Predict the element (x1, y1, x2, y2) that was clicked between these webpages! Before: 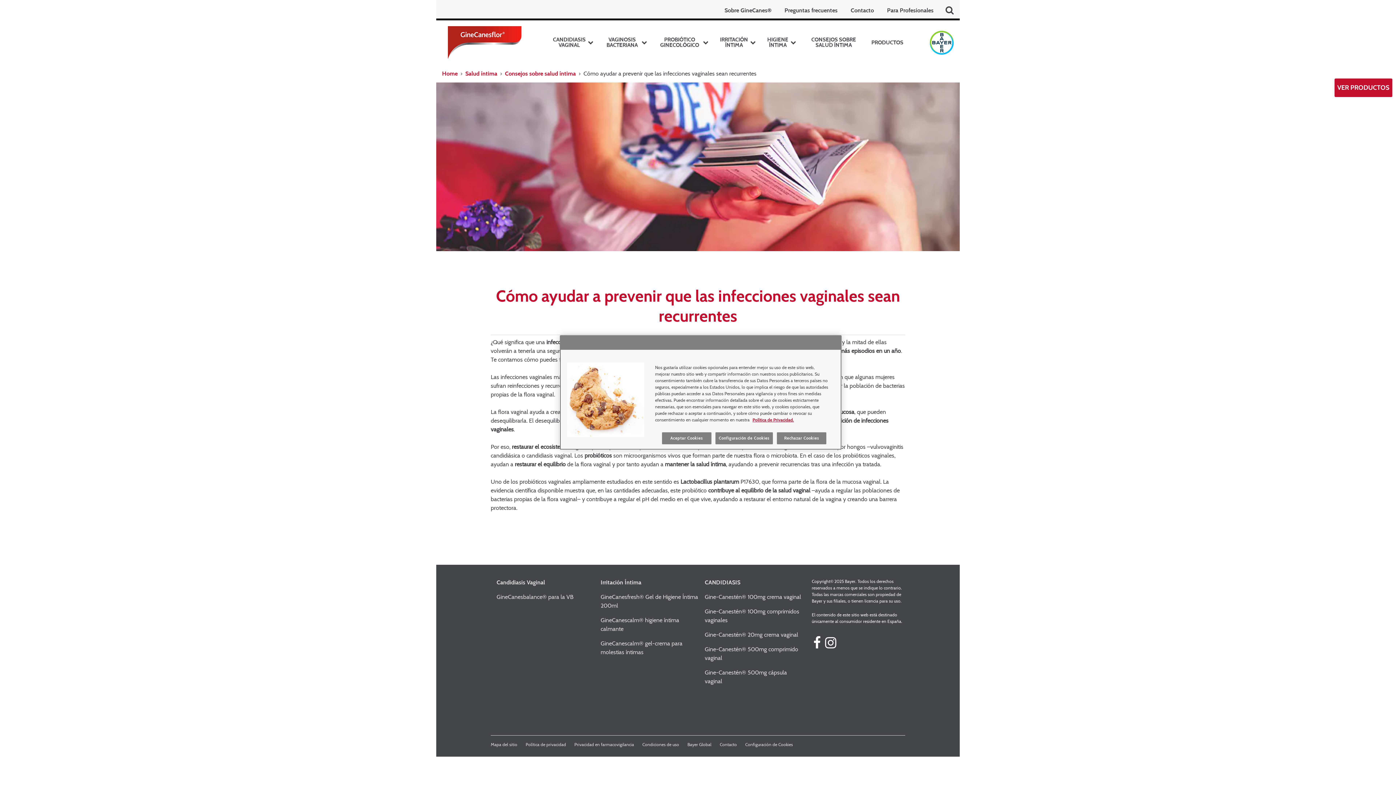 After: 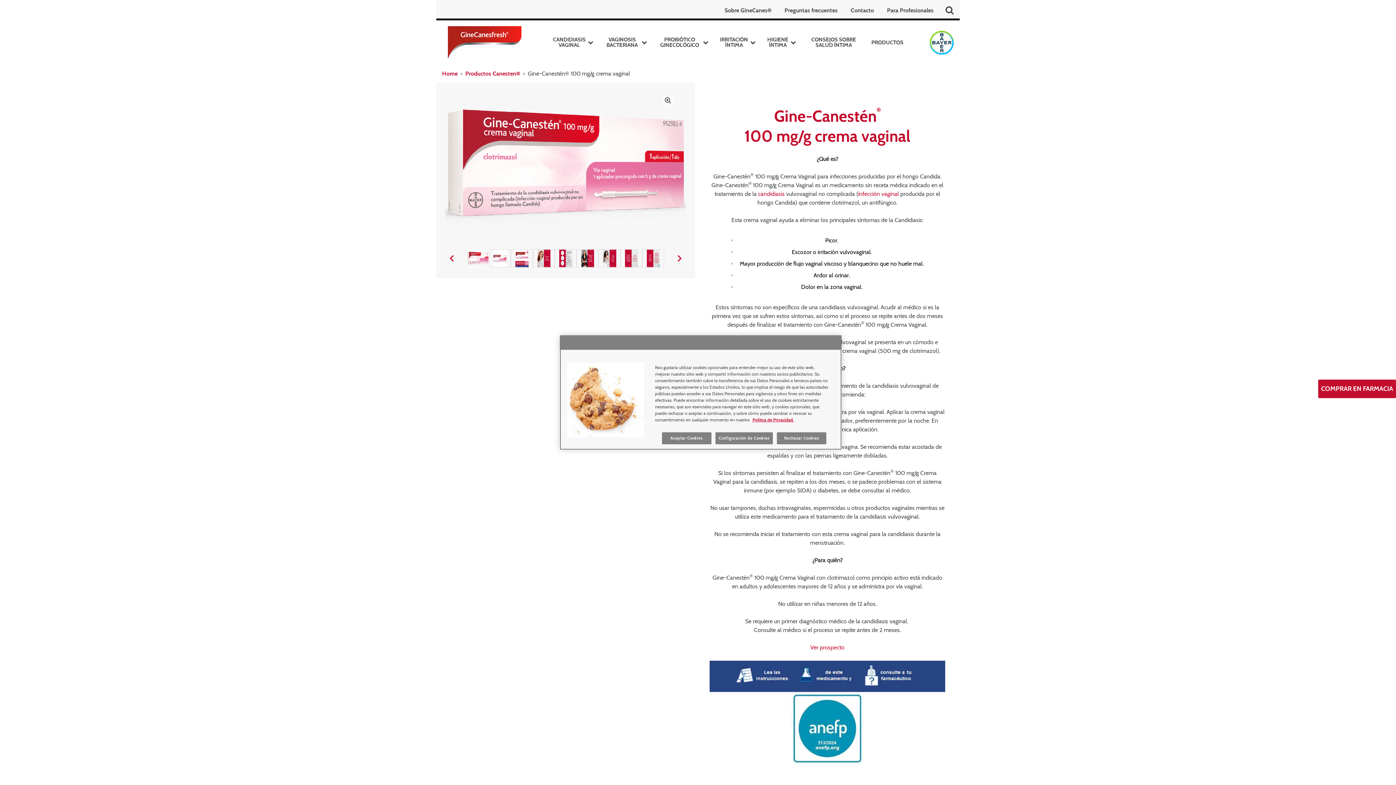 Action: label: Gine-Canestén® 100mg crema vaginal bbox: (704, 593, 803, 601)